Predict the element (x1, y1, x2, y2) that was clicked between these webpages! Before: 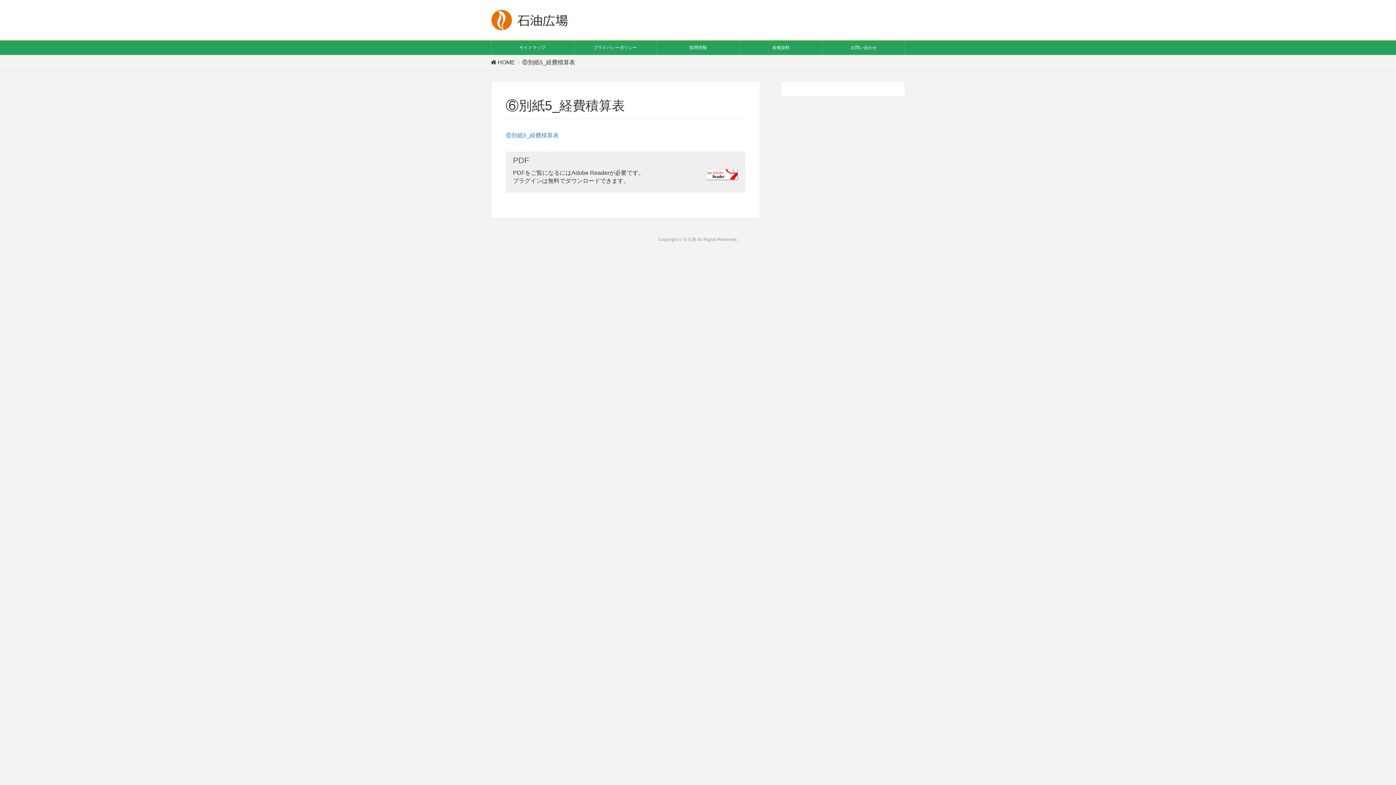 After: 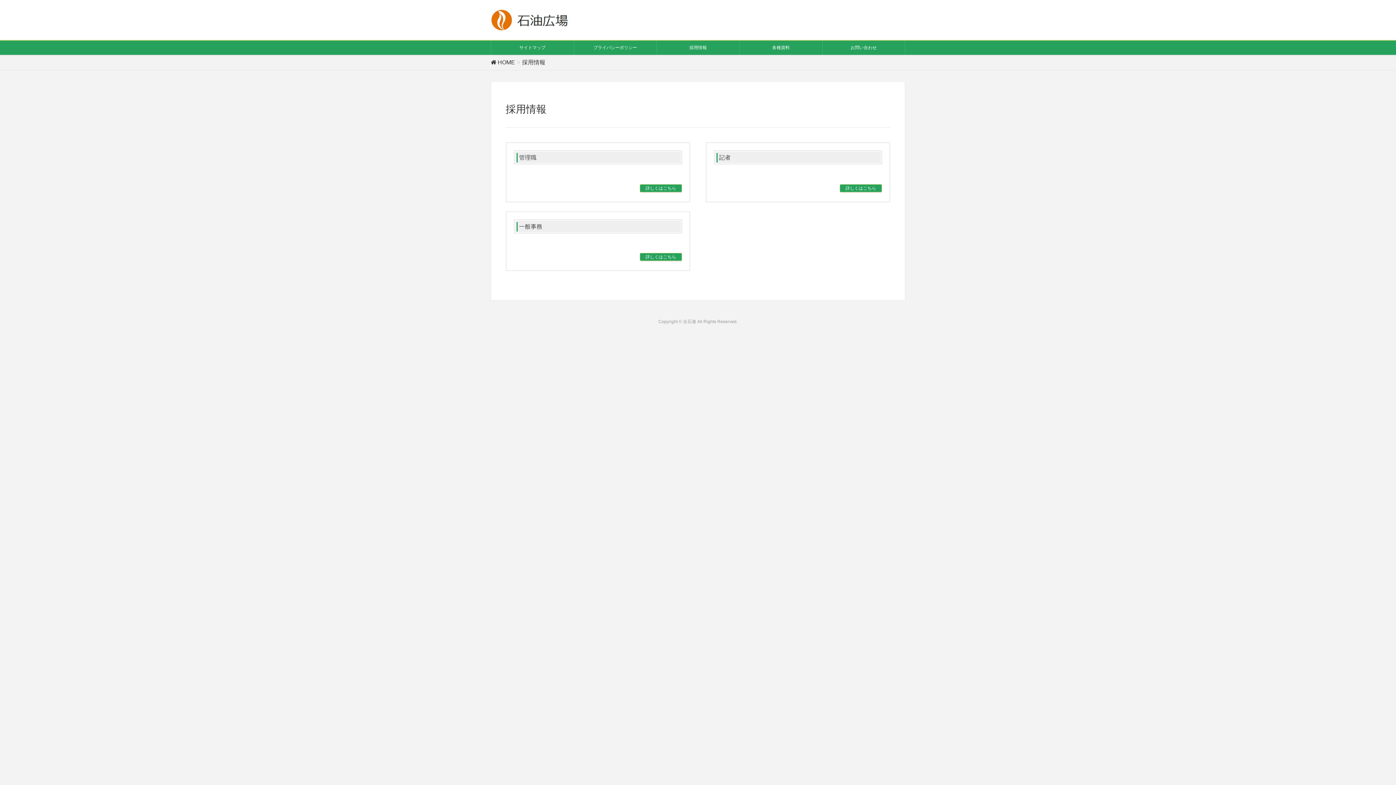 Action: label: 採用情報 bbox: (657, 40, 739, 54)